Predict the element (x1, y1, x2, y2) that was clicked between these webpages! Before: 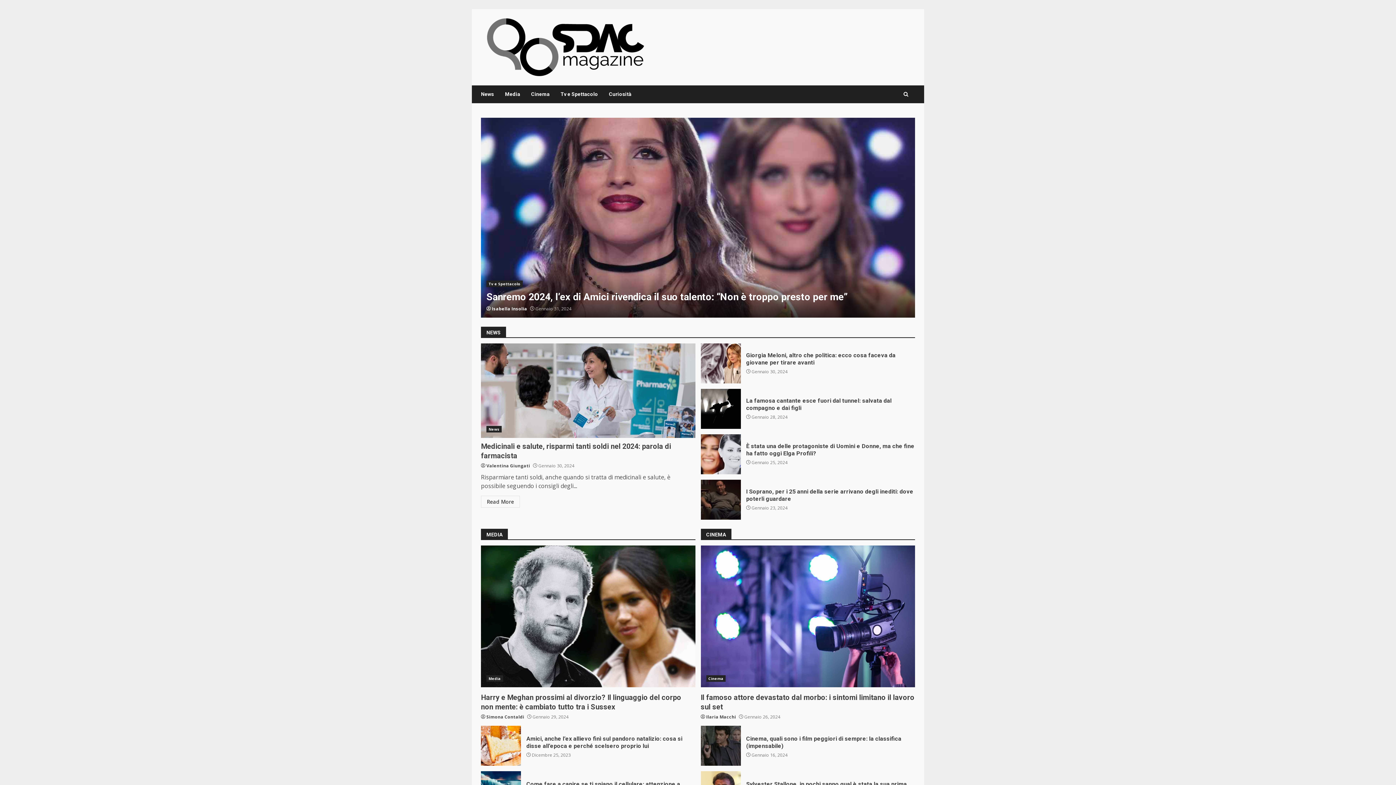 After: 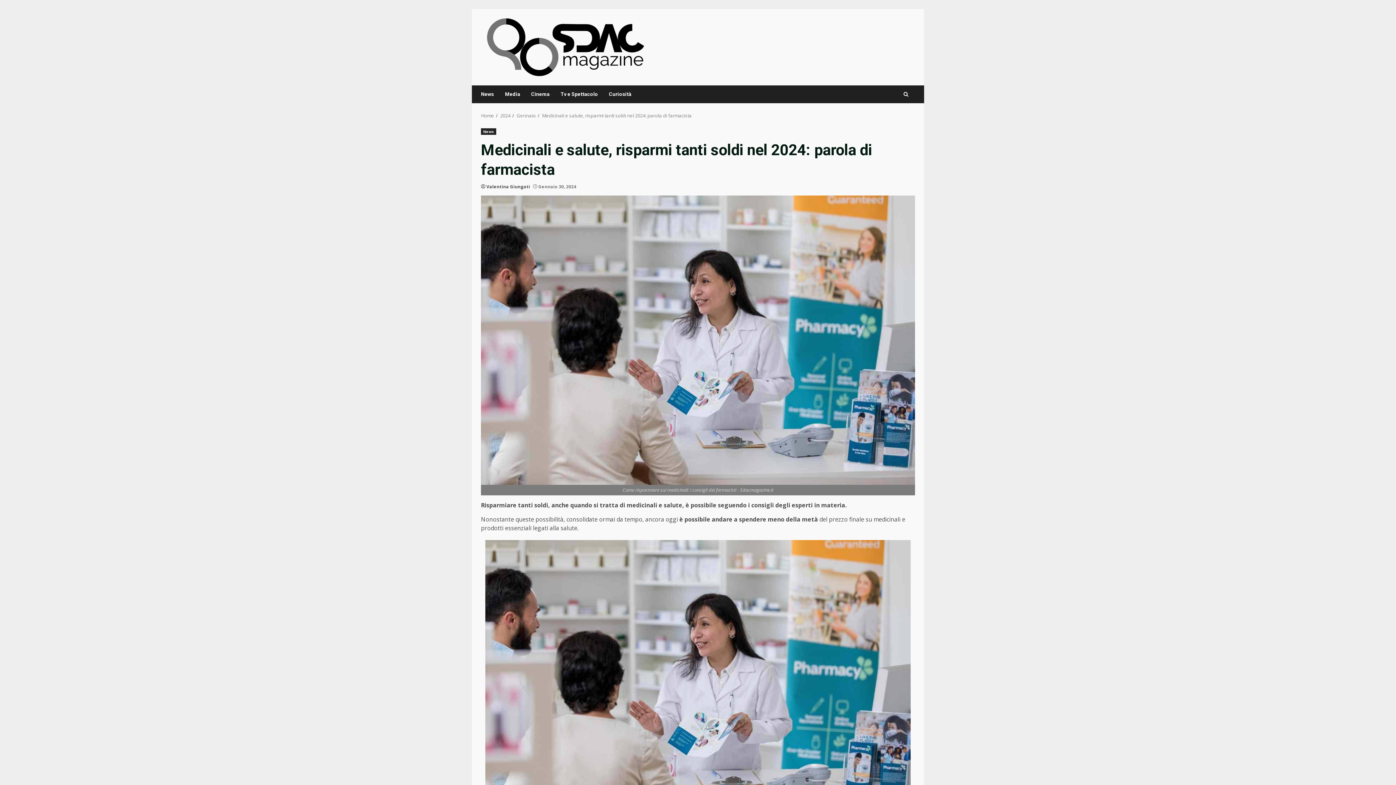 Action: label: Medicinali e salute, risparmi tanti soldi nel 2024: parola di farmacista bbox: (481, 343, 695, 438)